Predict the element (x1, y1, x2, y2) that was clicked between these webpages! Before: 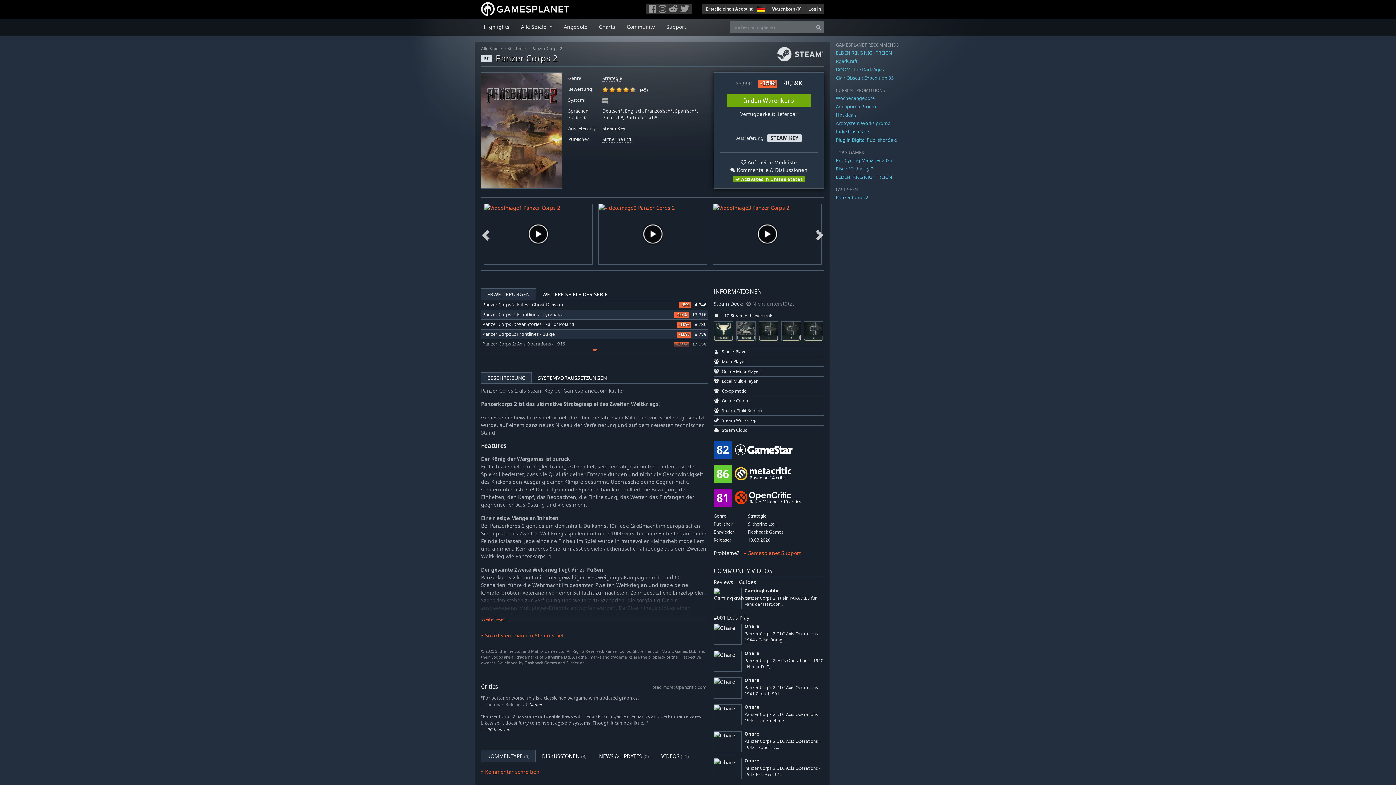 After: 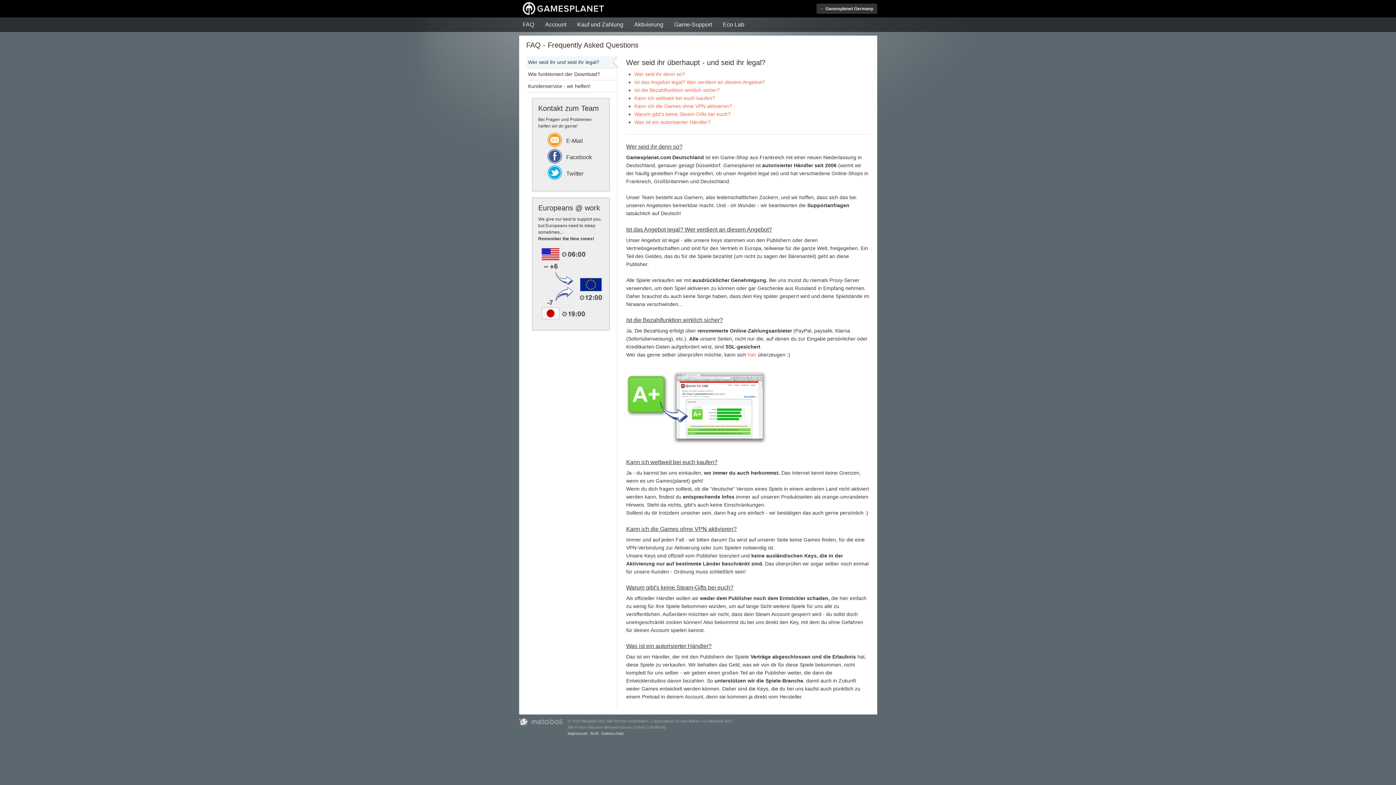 Action: label: Support bbox: (663, 19, 689, 31)